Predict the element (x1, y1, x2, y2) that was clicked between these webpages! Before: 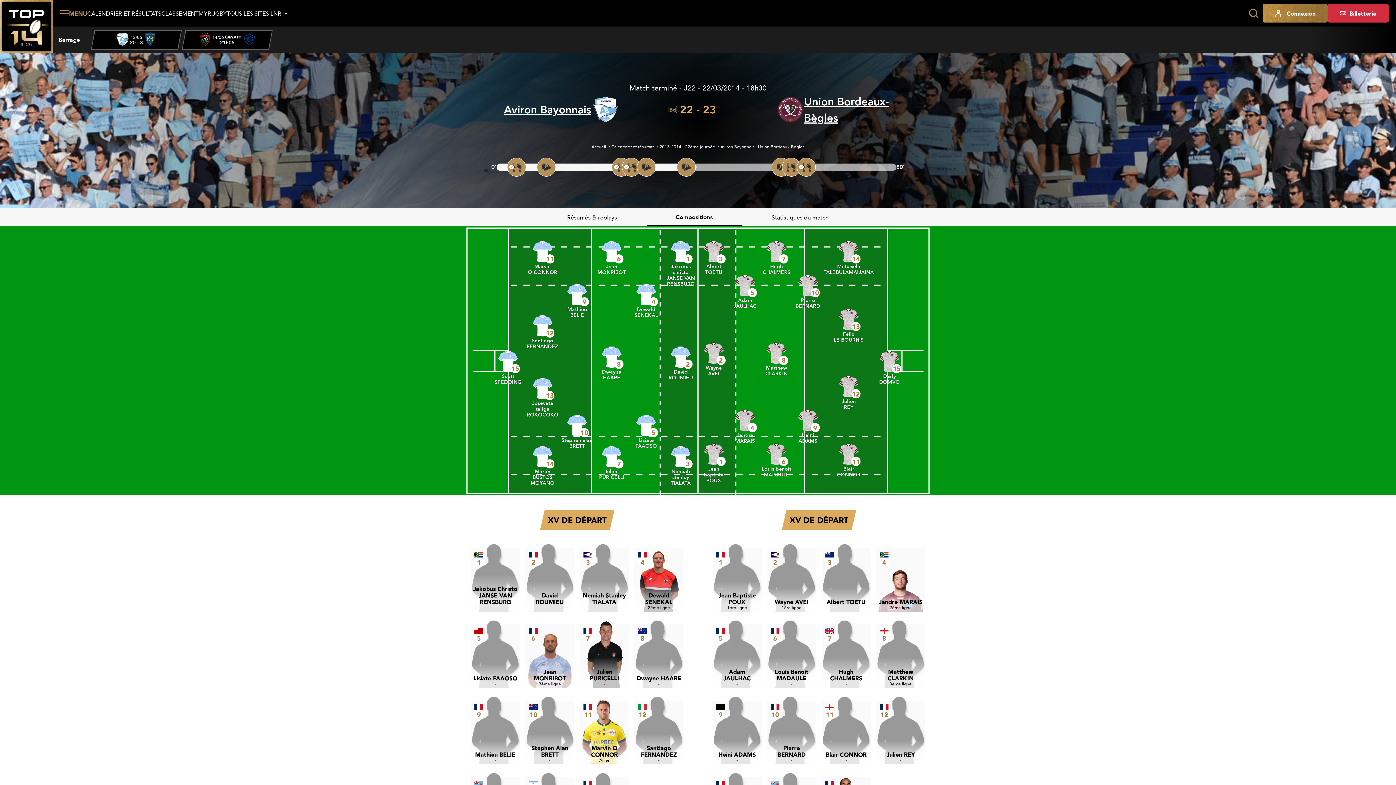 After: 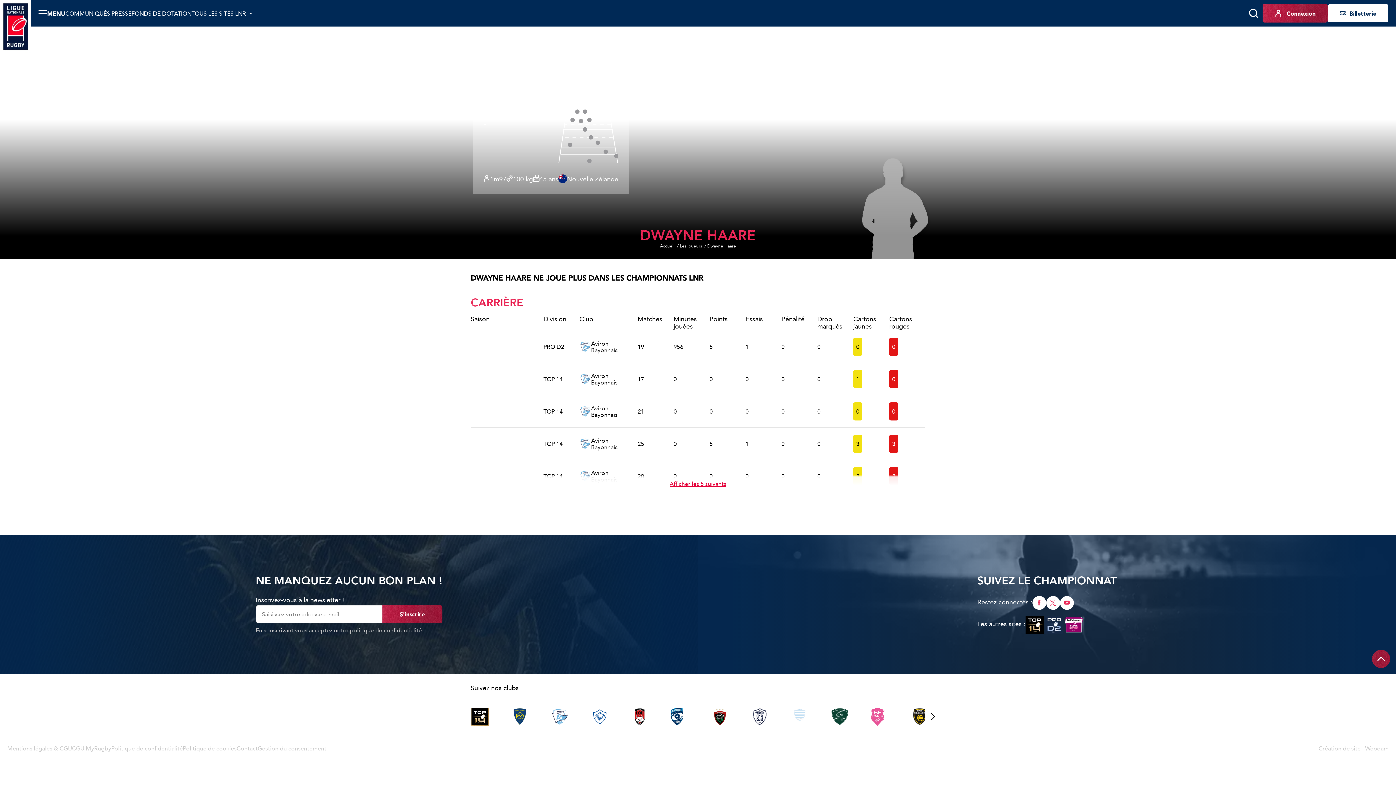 Action: label: 8

Dwayne
HAARE bbox: (560, 345, 663, 376)